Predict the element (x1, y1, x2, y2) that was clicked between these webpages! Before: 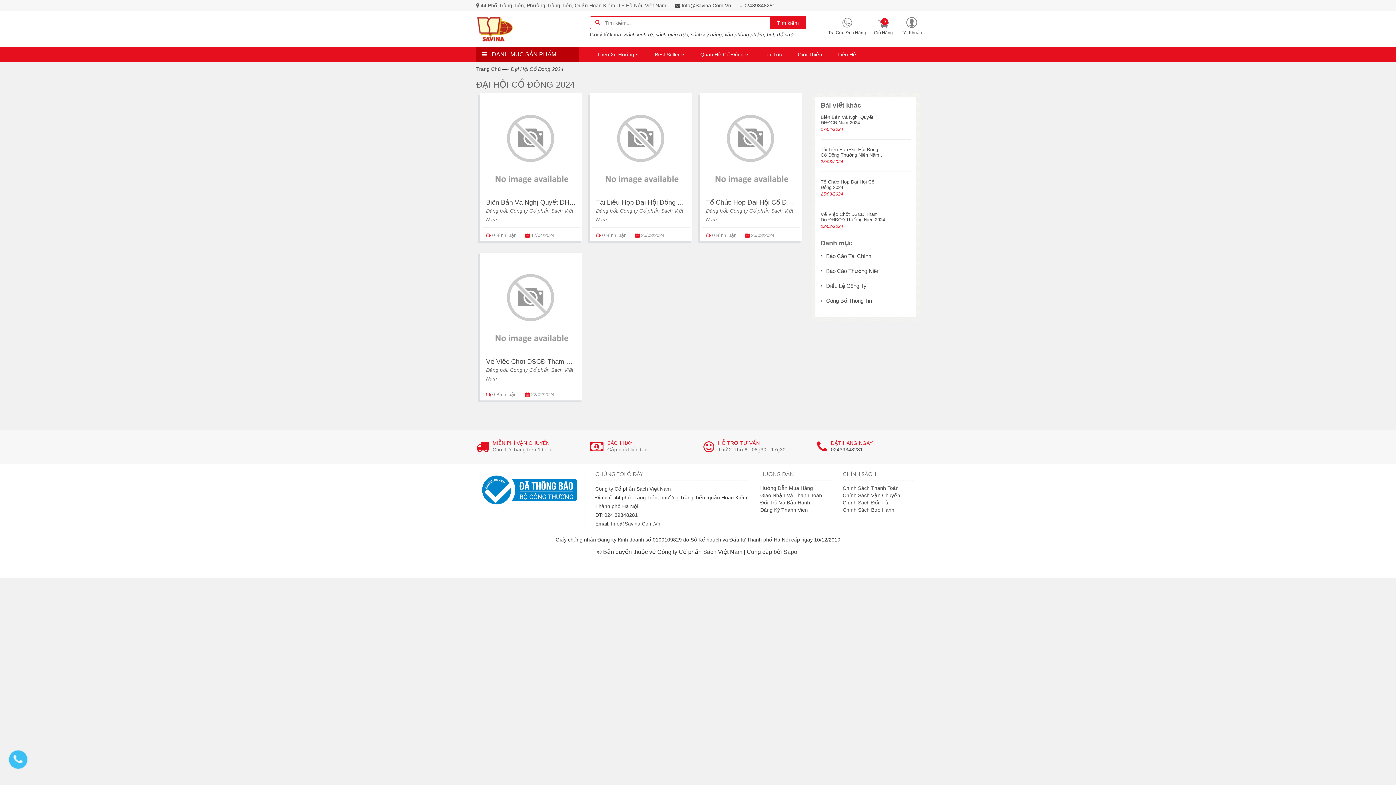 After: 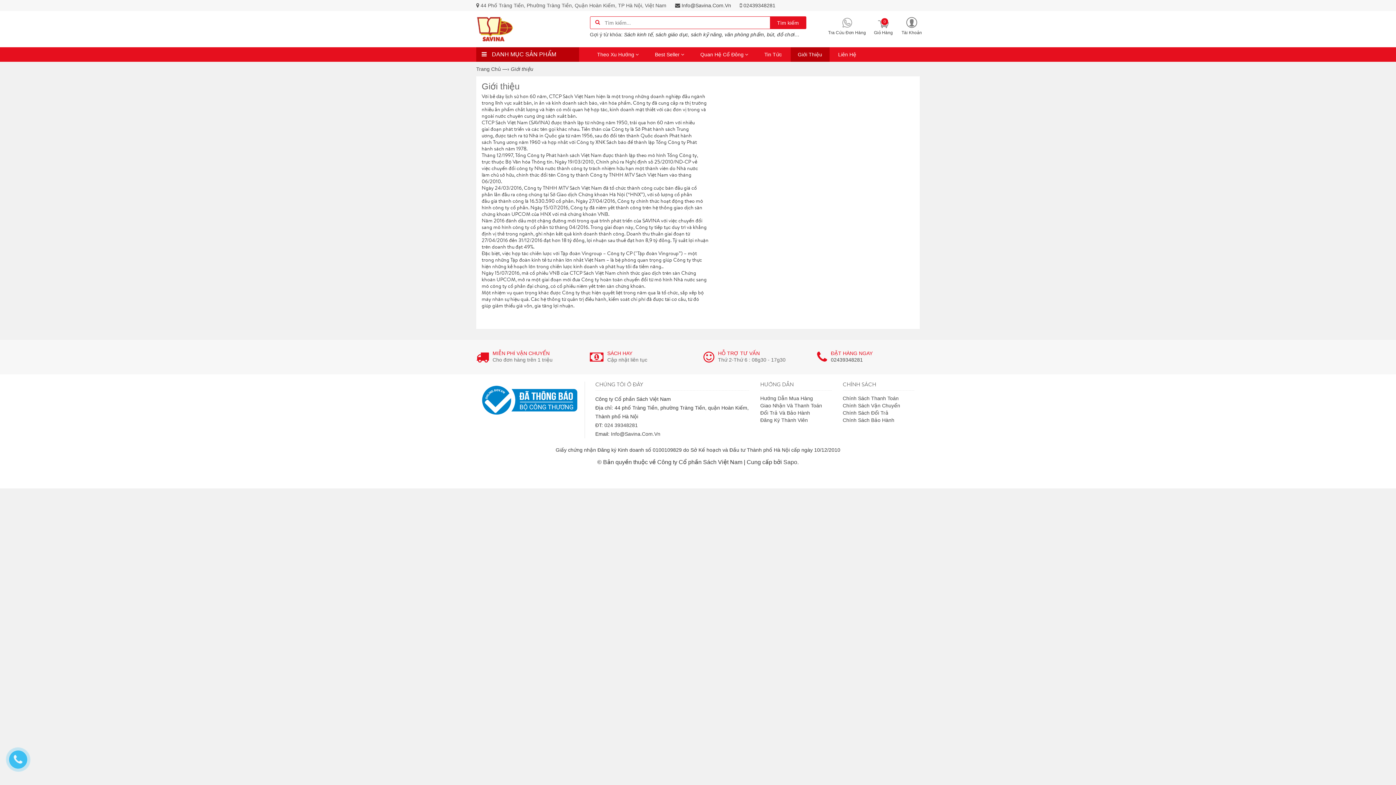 Action: label: Giới Thiệu bbox: (790, 47, 829, 61)